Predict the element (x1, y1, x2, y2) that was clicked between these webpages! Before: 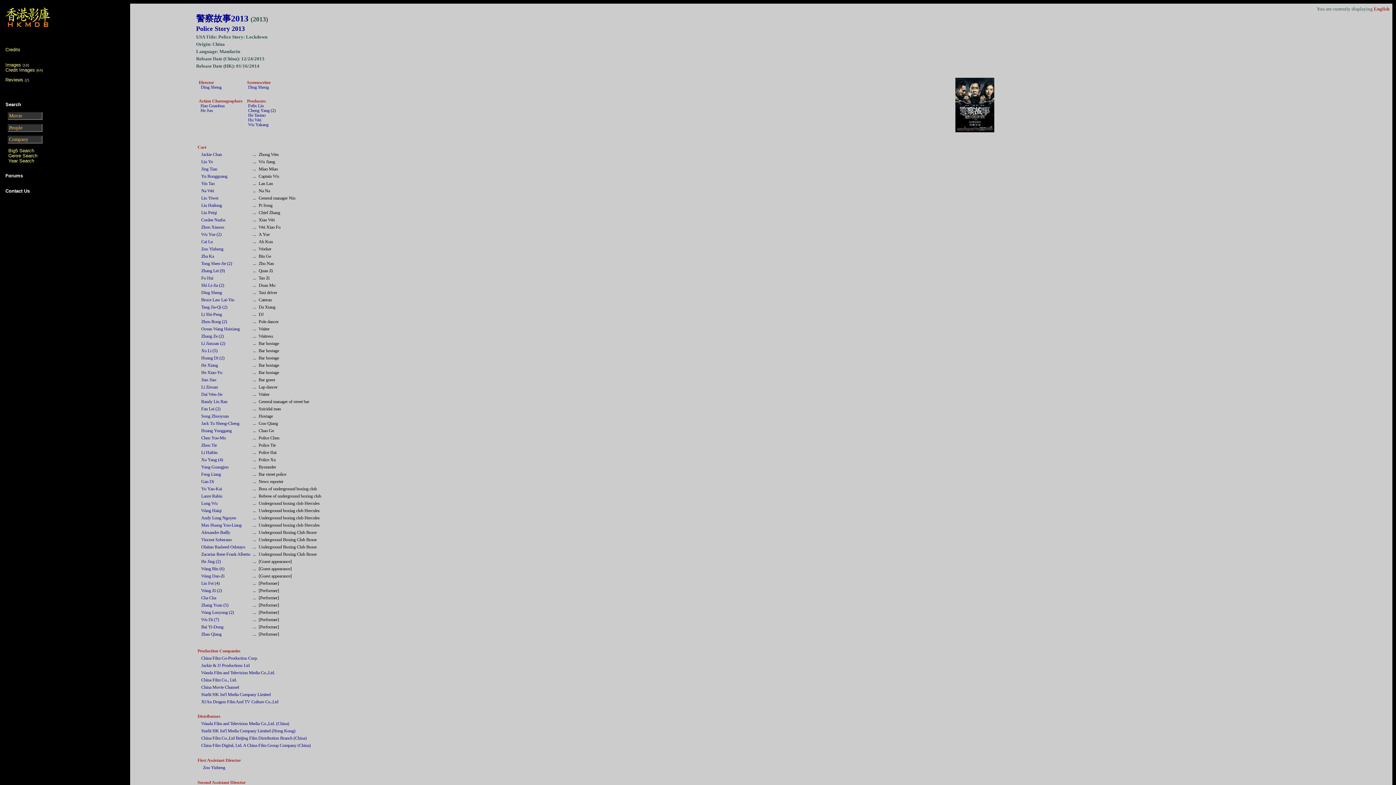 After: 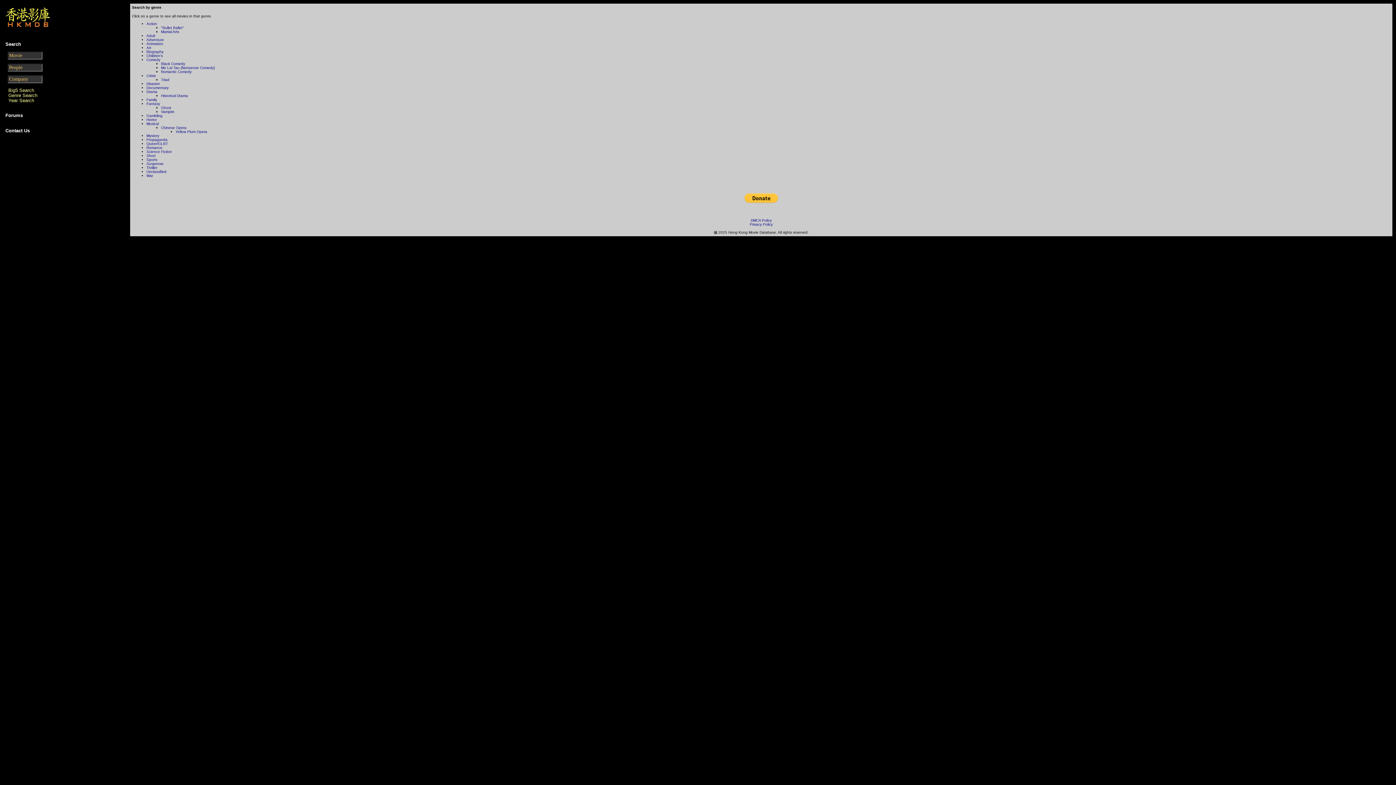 Action: label: Genre Search bbox: (8, 153, 37, 158)